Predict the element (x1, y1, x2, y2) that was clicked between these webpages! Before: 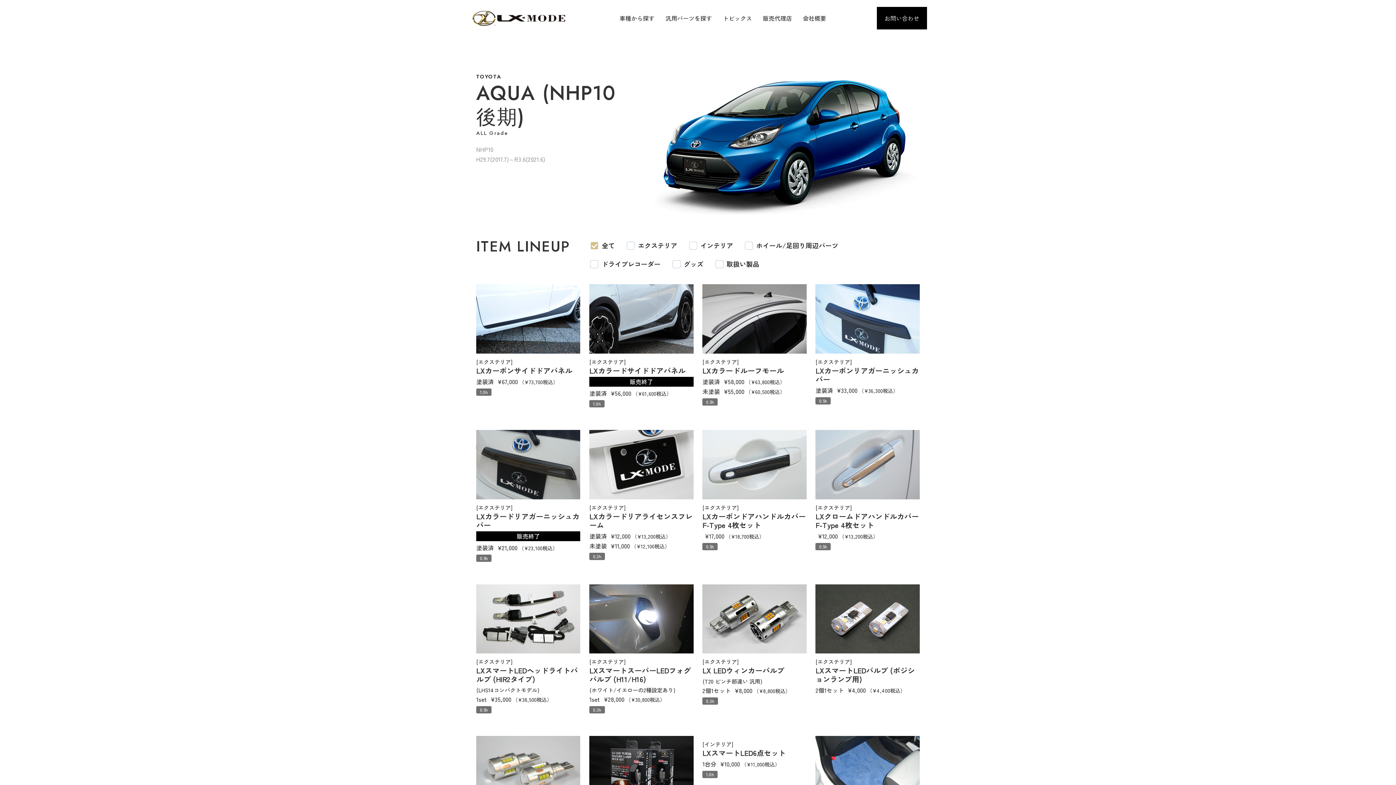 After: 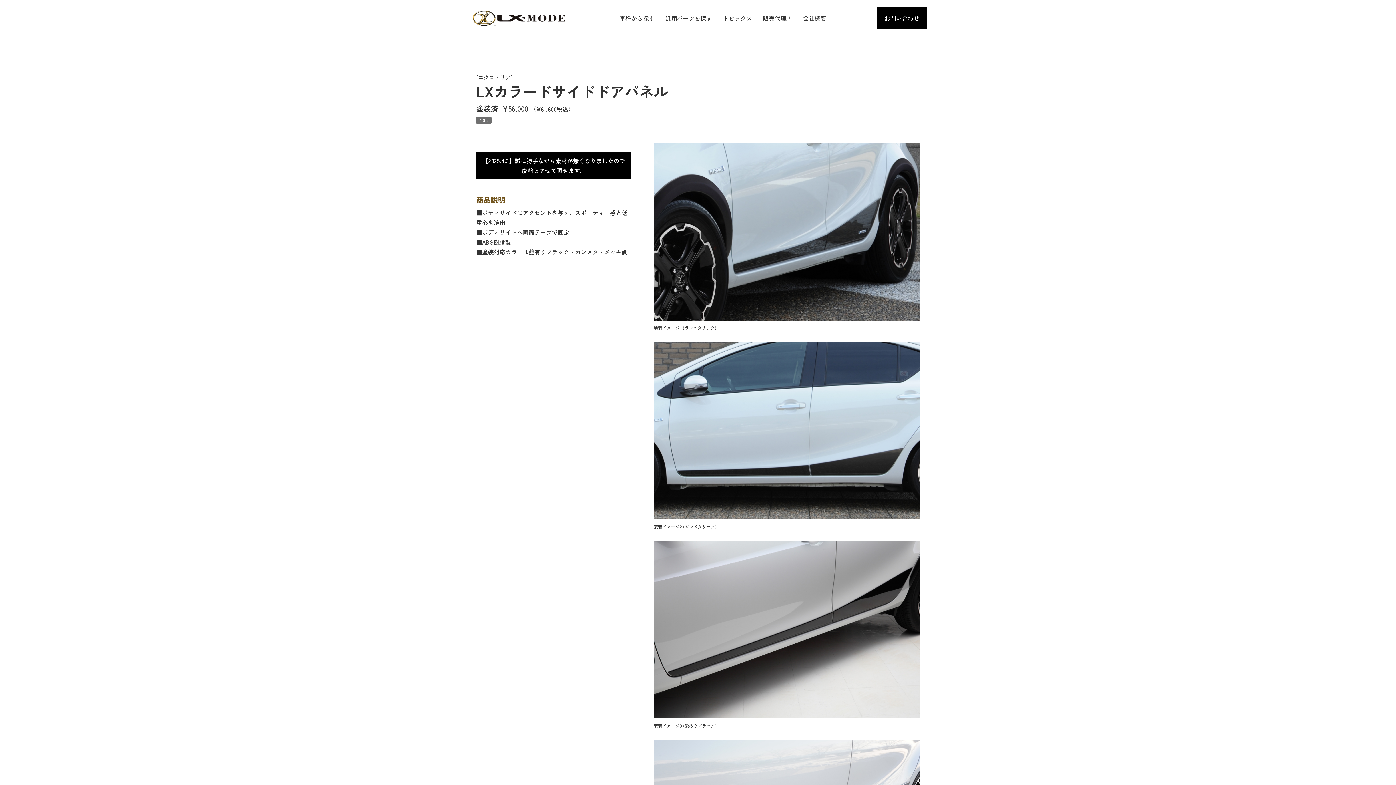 Action: label: [エクステリア]

LXカラードサイドドアパネル
販売終了

塗装済 ¥56,000 （¥61,600税込）

1.0h bbox: (589, 284, 693, 408)